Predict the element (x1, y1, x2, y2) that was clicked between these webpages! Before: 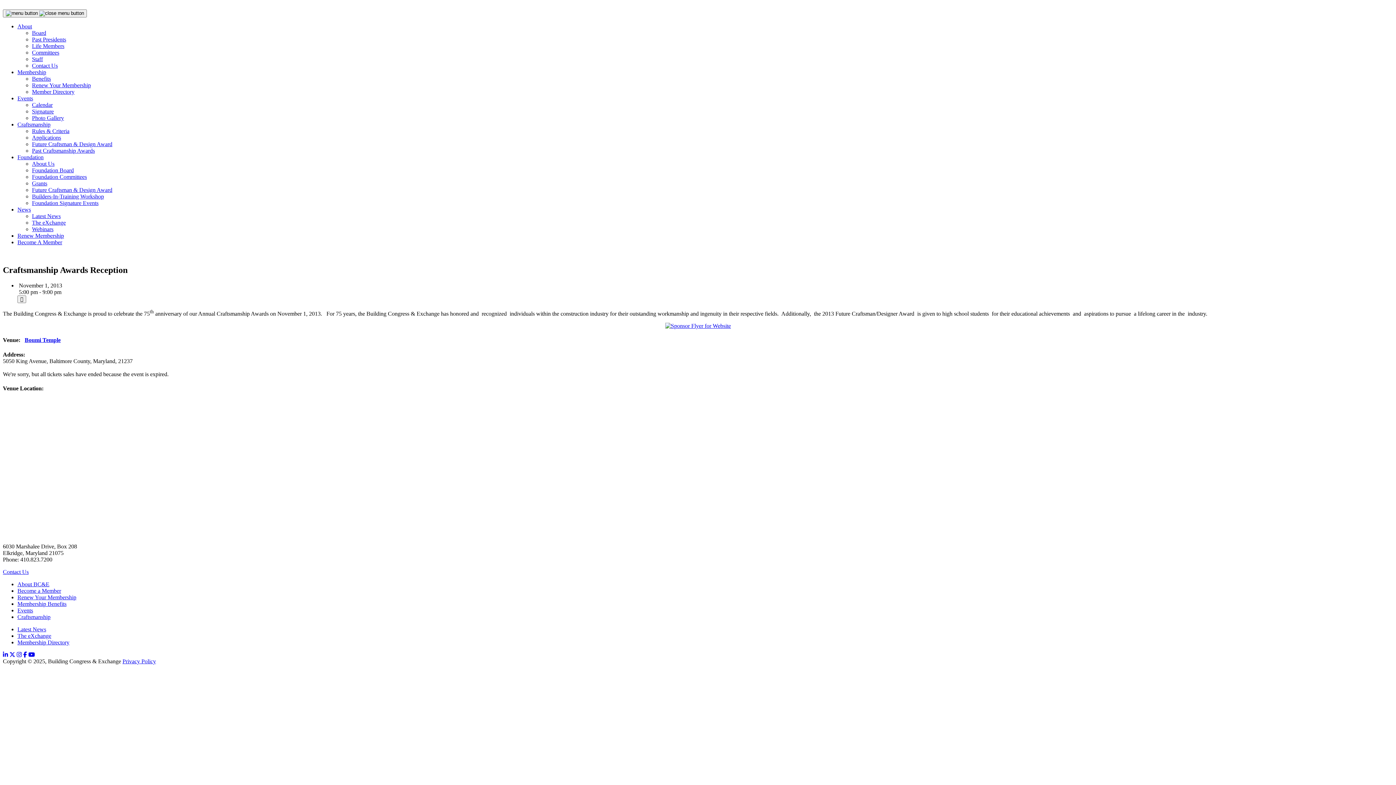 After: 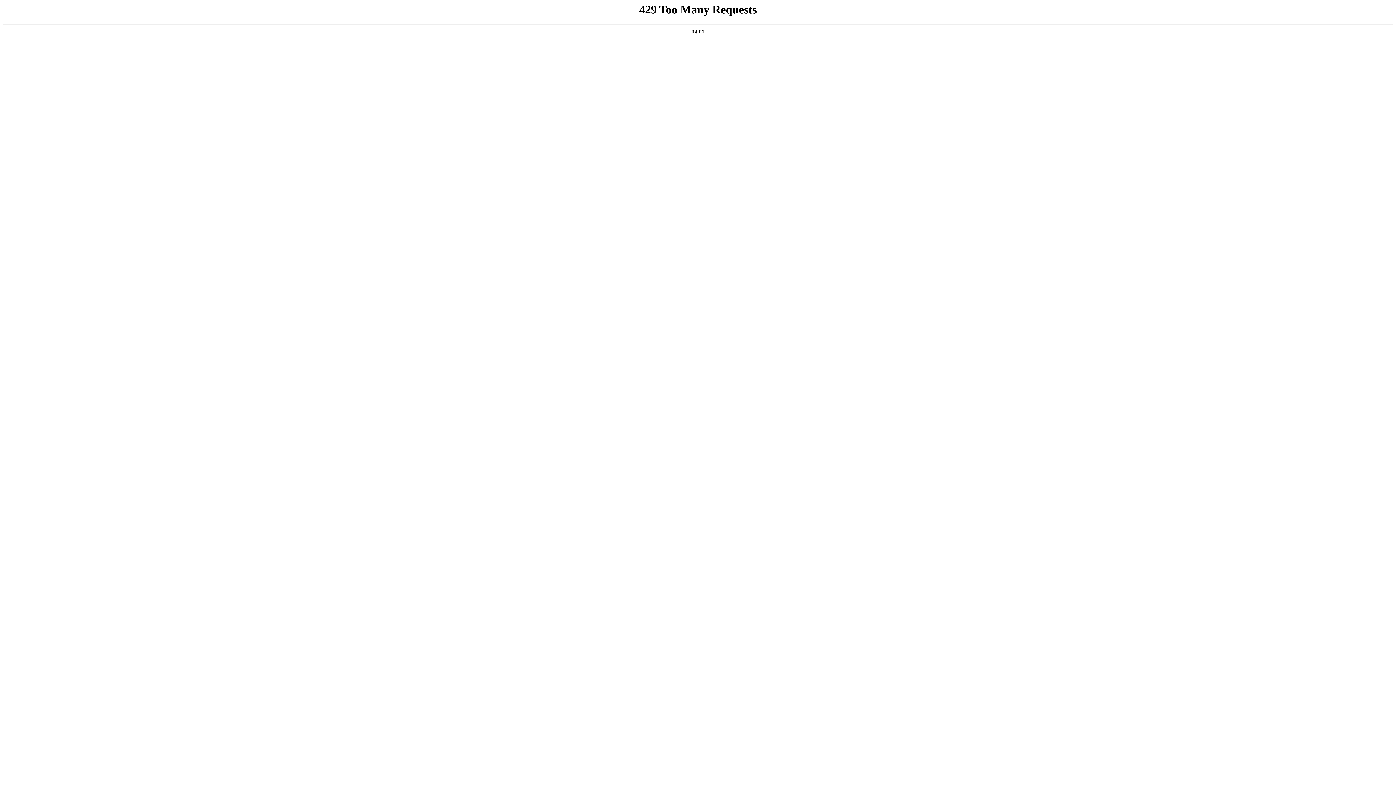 Action: bbox: (32, 186, 112, 193) label: Future Craftsman & Design Award